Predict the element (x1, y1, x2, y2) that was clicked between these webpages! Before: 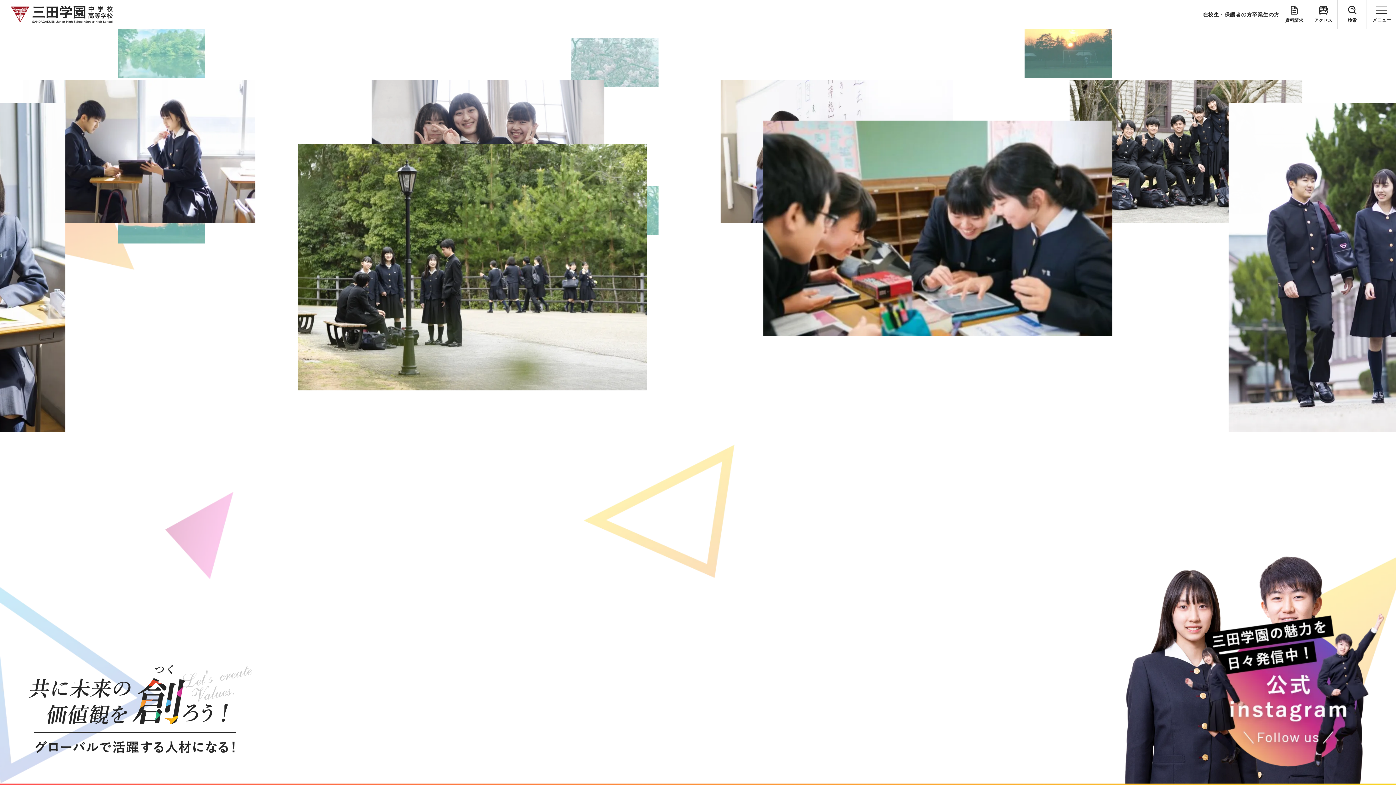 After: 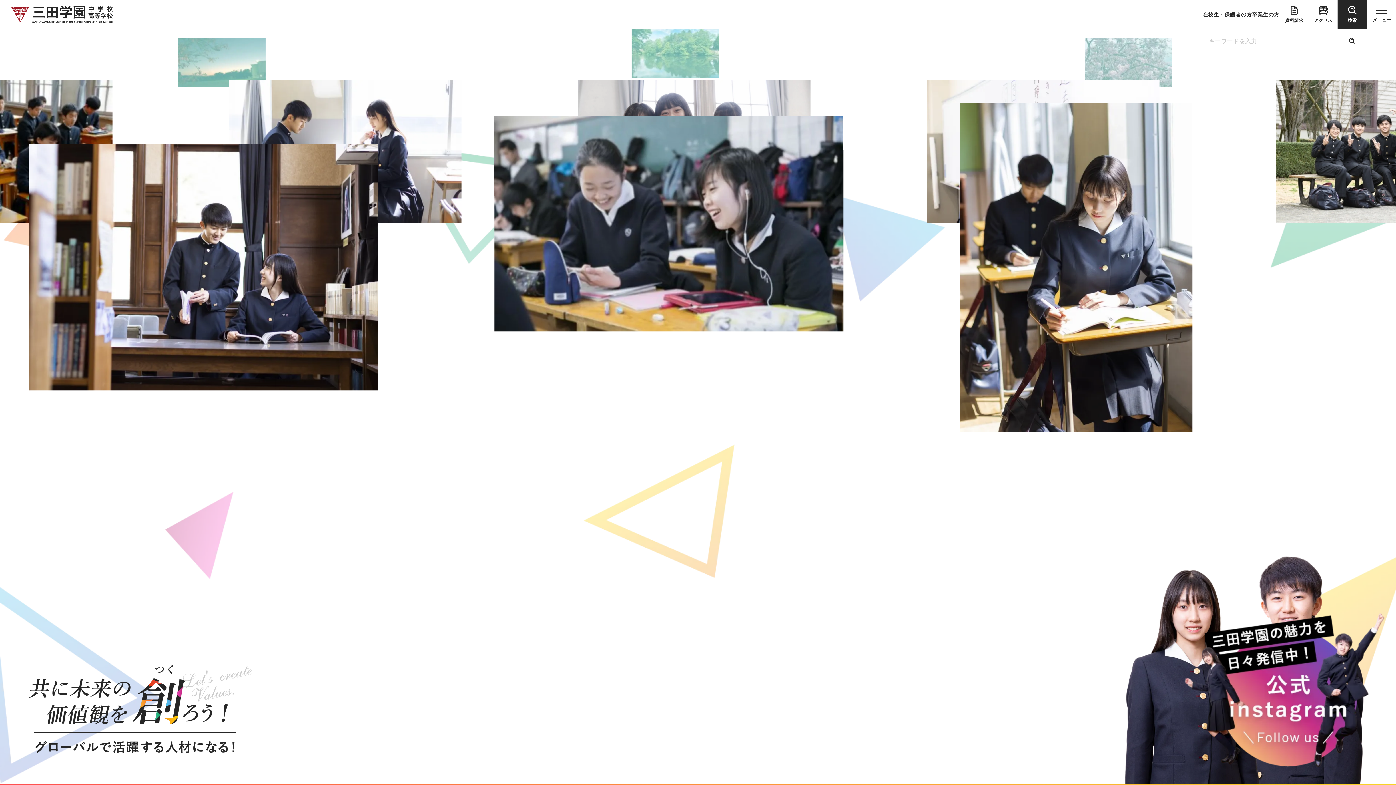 Action: label: 検索 bbox: (1338, 0, 1367, 29)